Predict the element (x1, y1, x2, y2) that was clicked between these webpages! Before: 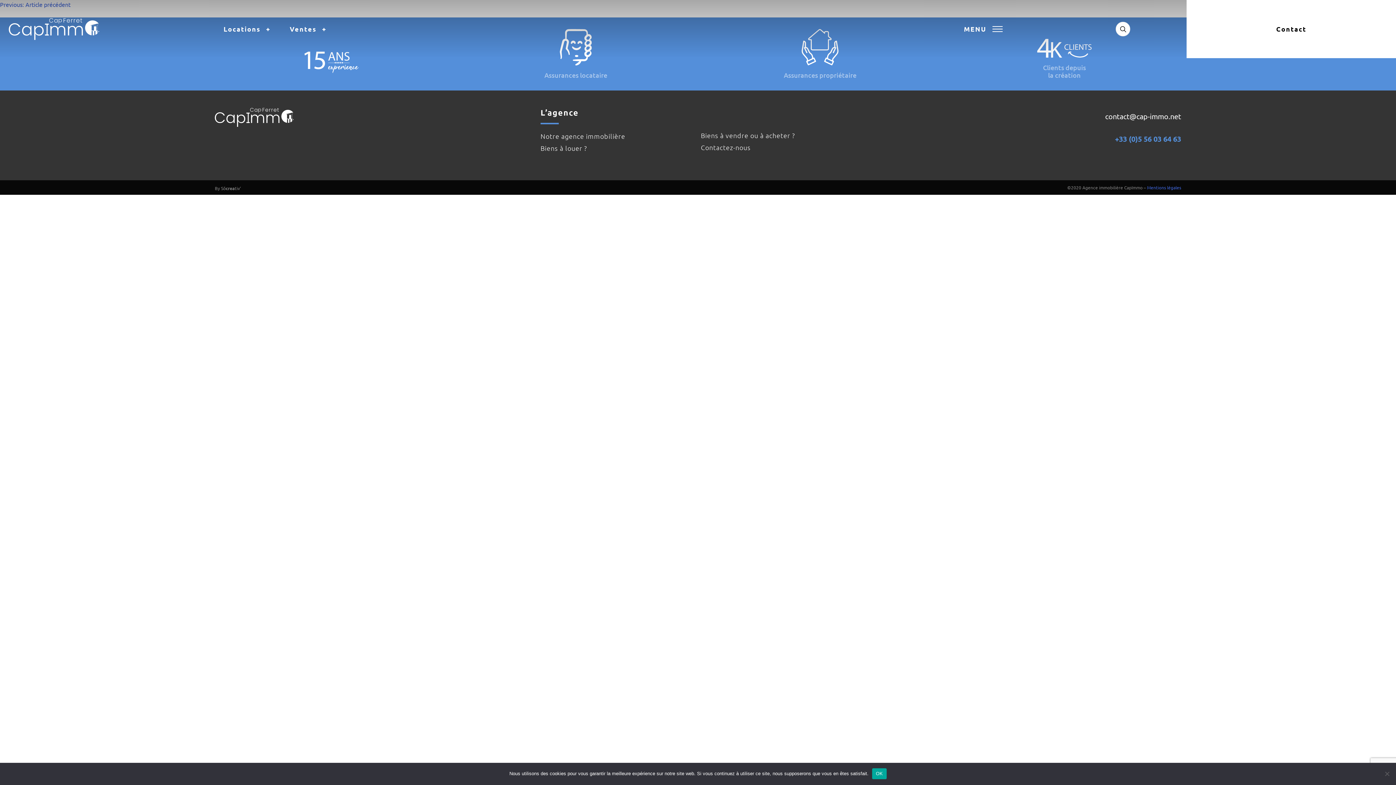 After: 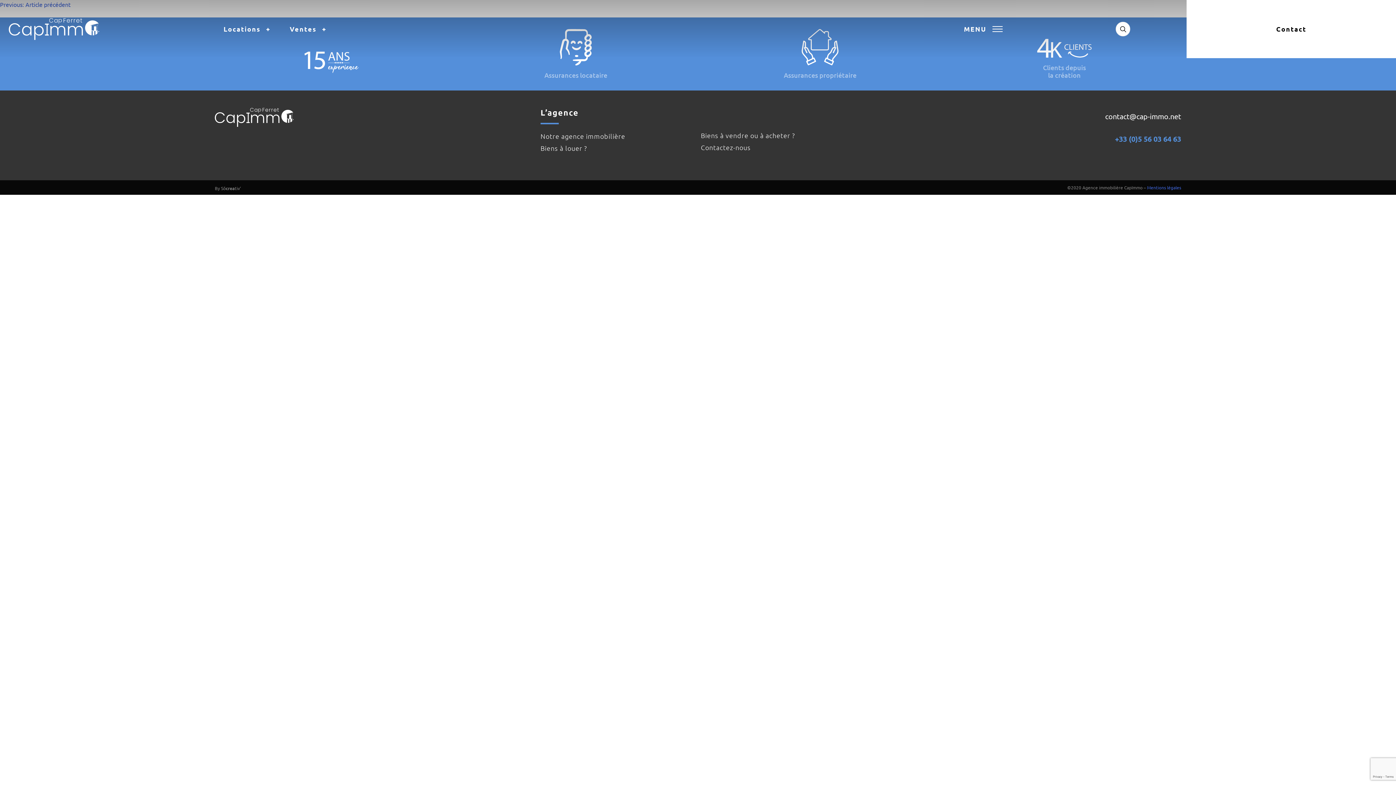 Action: label: OK bbox: (872, 768, 886, 779)